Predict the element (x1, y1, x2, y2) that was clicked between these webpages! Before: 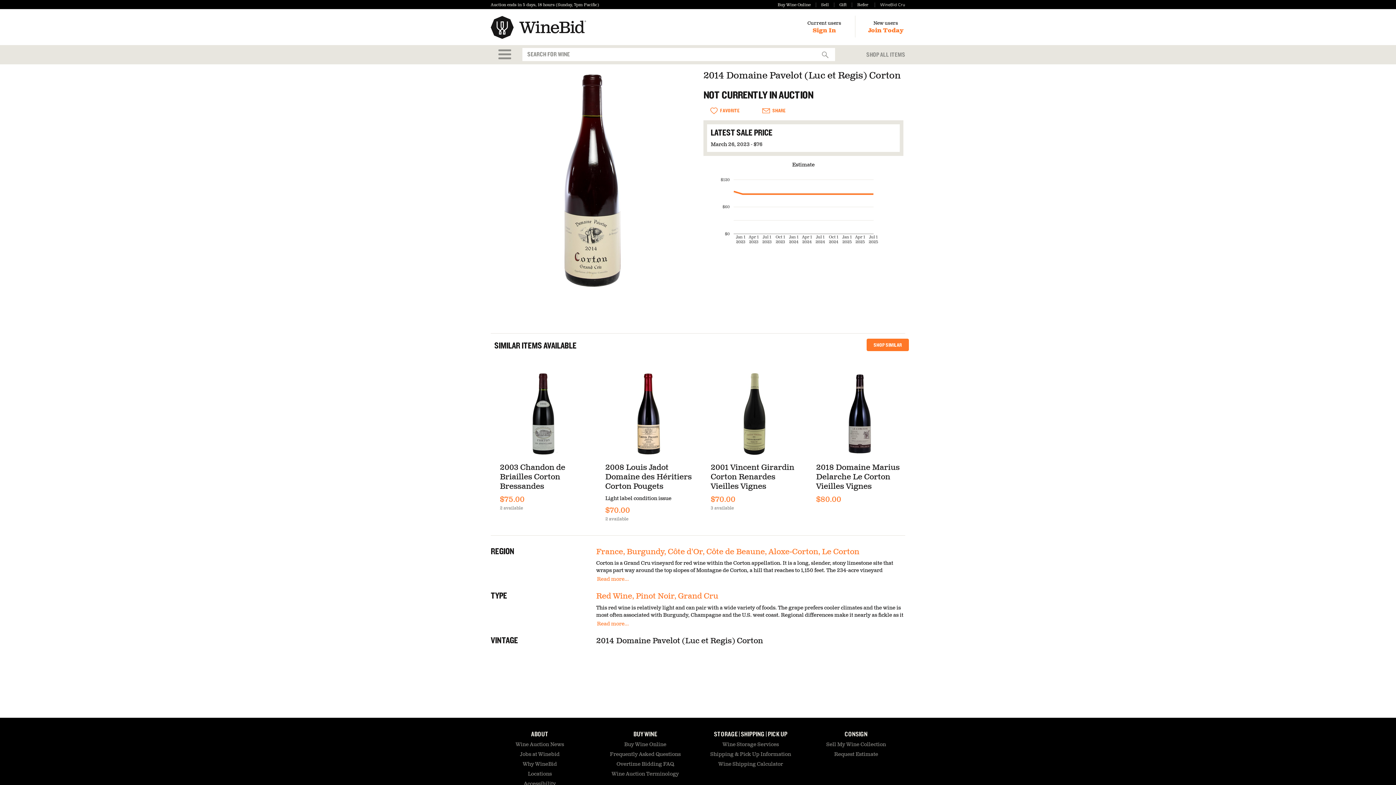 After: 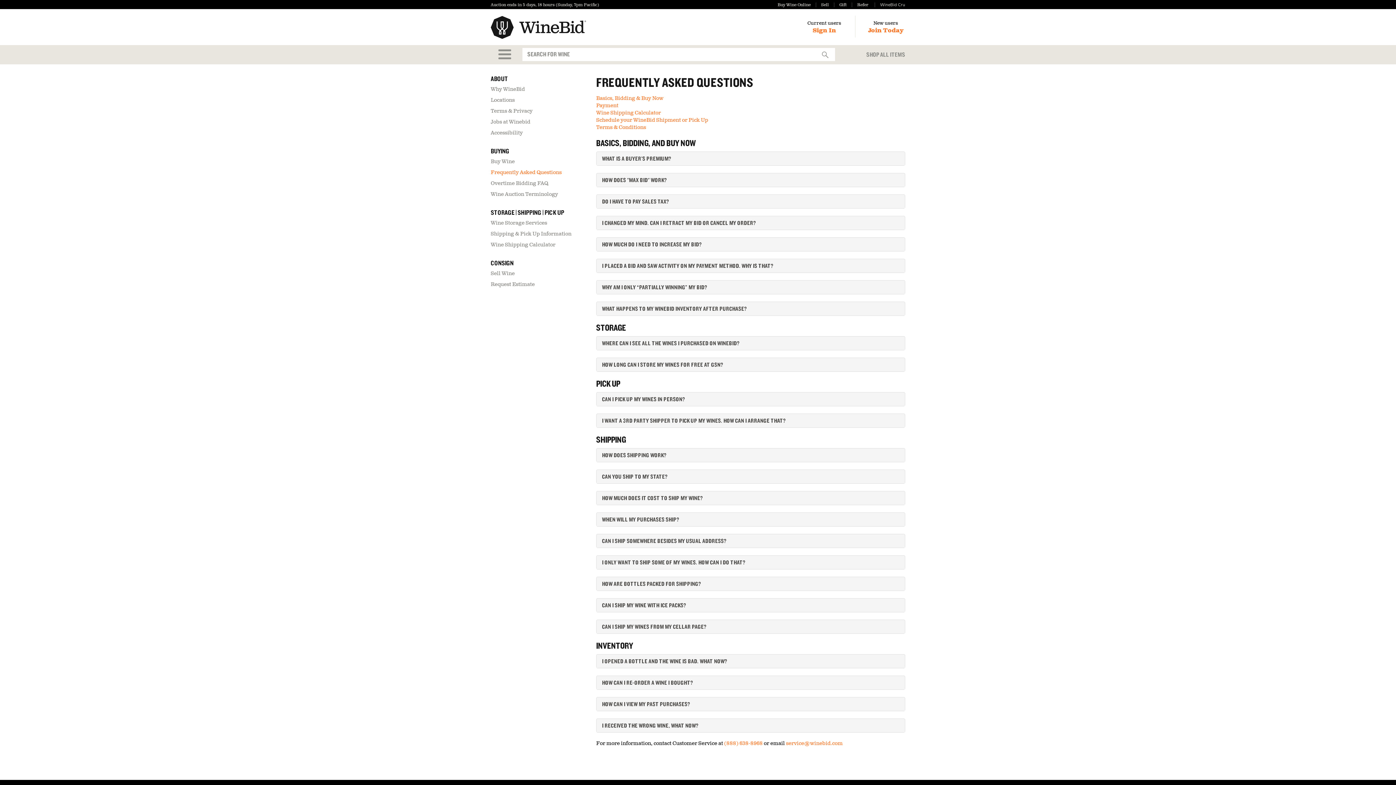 Action: bbox: (610, 751, 680, 757) label: Frequently Asked Questions